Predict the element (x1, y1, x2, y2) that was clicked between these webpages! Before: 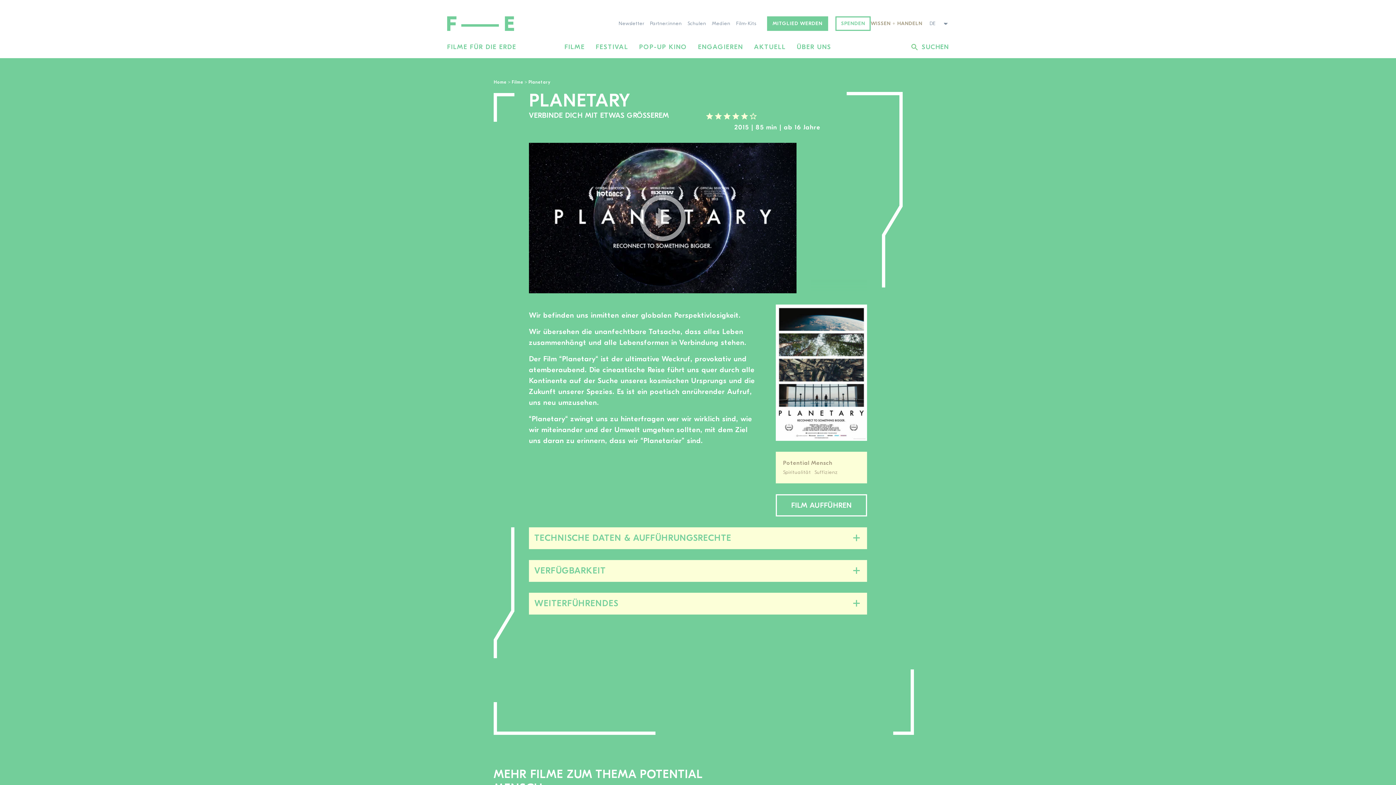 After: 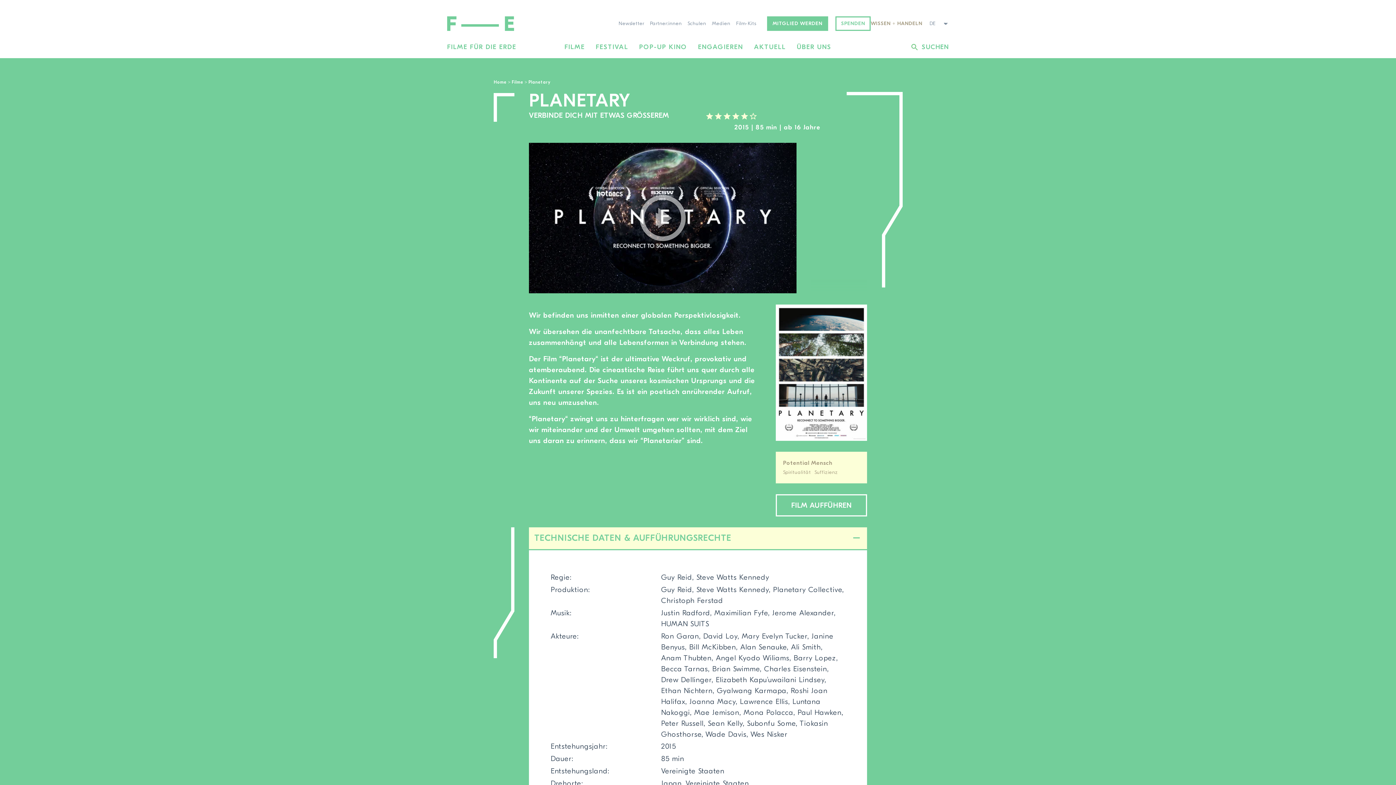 Action: bbox: (529, 527, 867, 549) label: Diesen Bereich zu-/aufklappen